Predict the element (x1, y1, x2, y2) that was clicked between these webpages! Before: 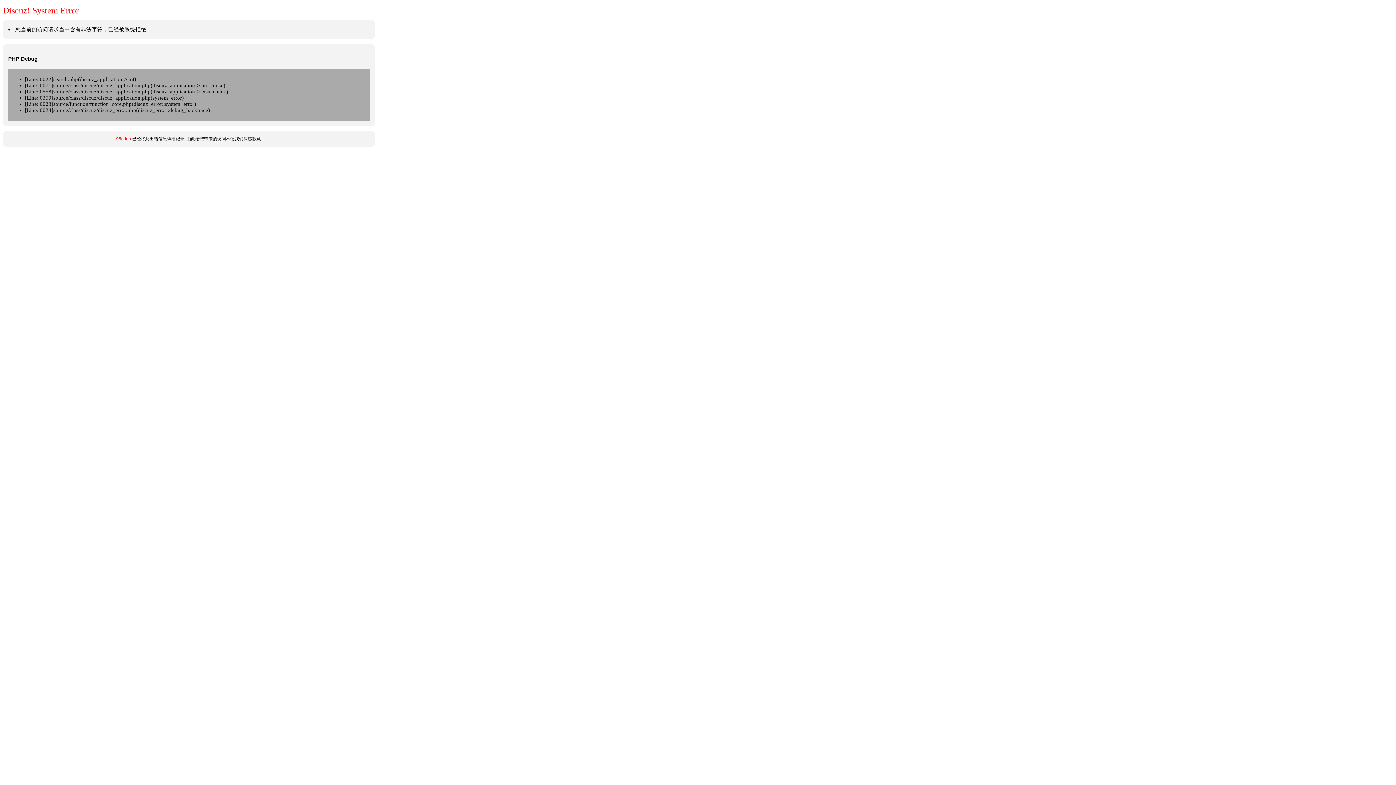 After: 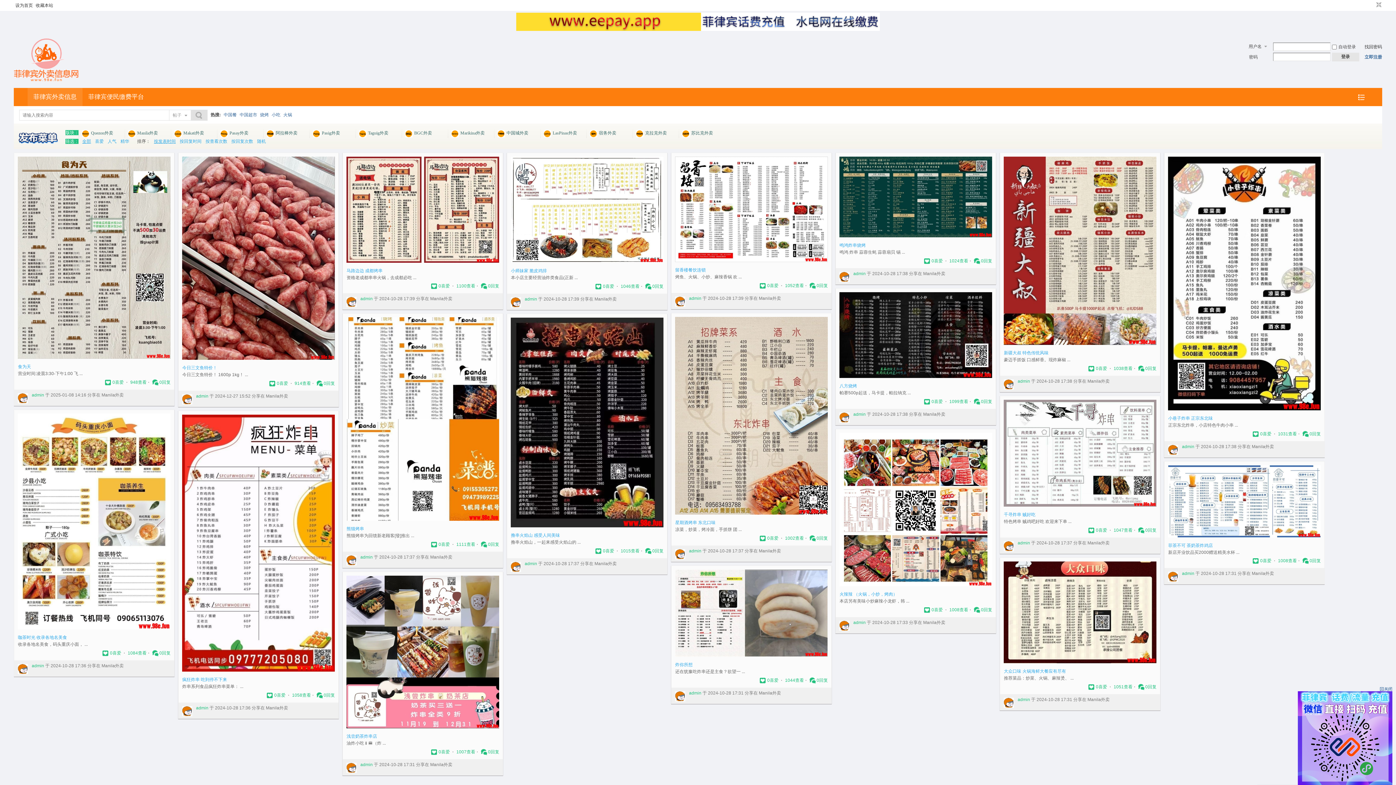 Action: label: 98e.fun bbox: (116, 136, 131, 141)